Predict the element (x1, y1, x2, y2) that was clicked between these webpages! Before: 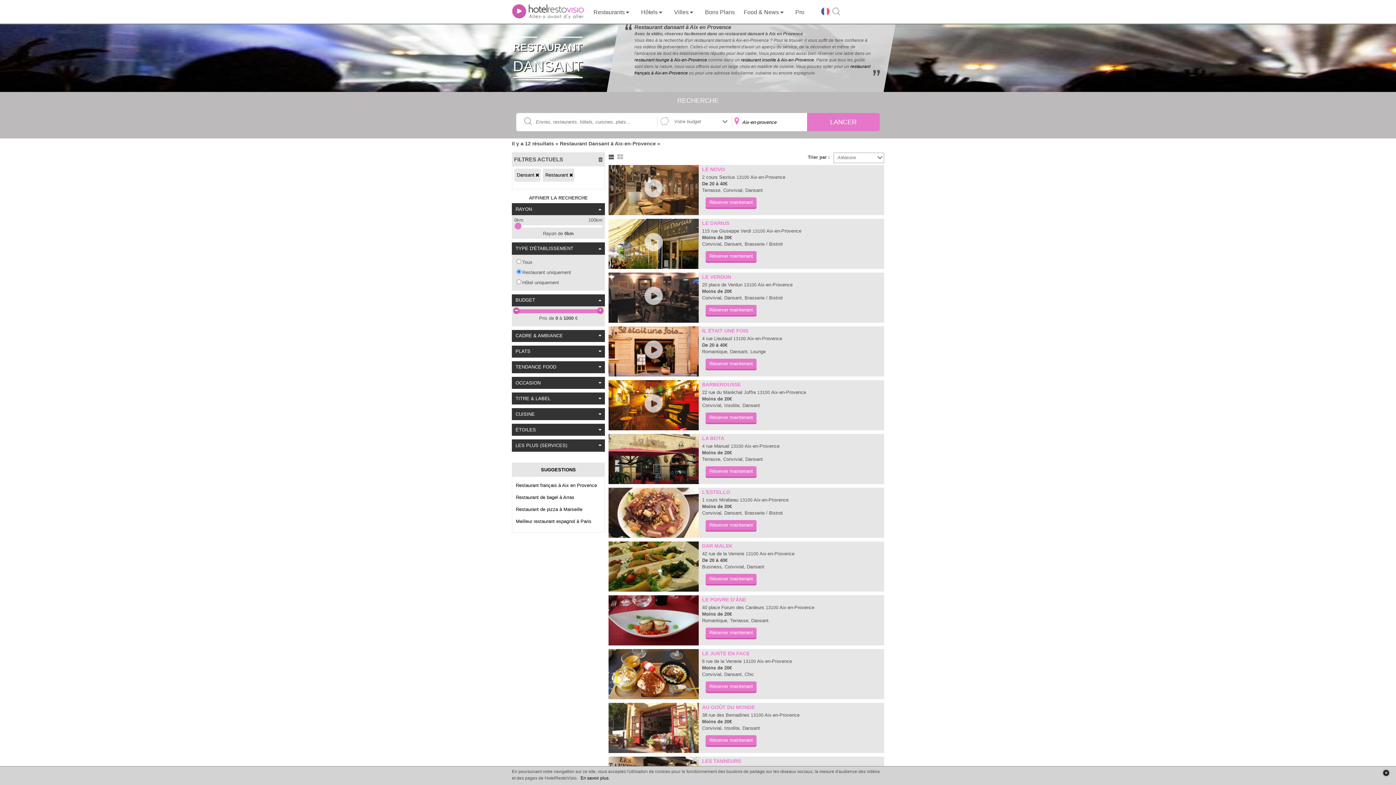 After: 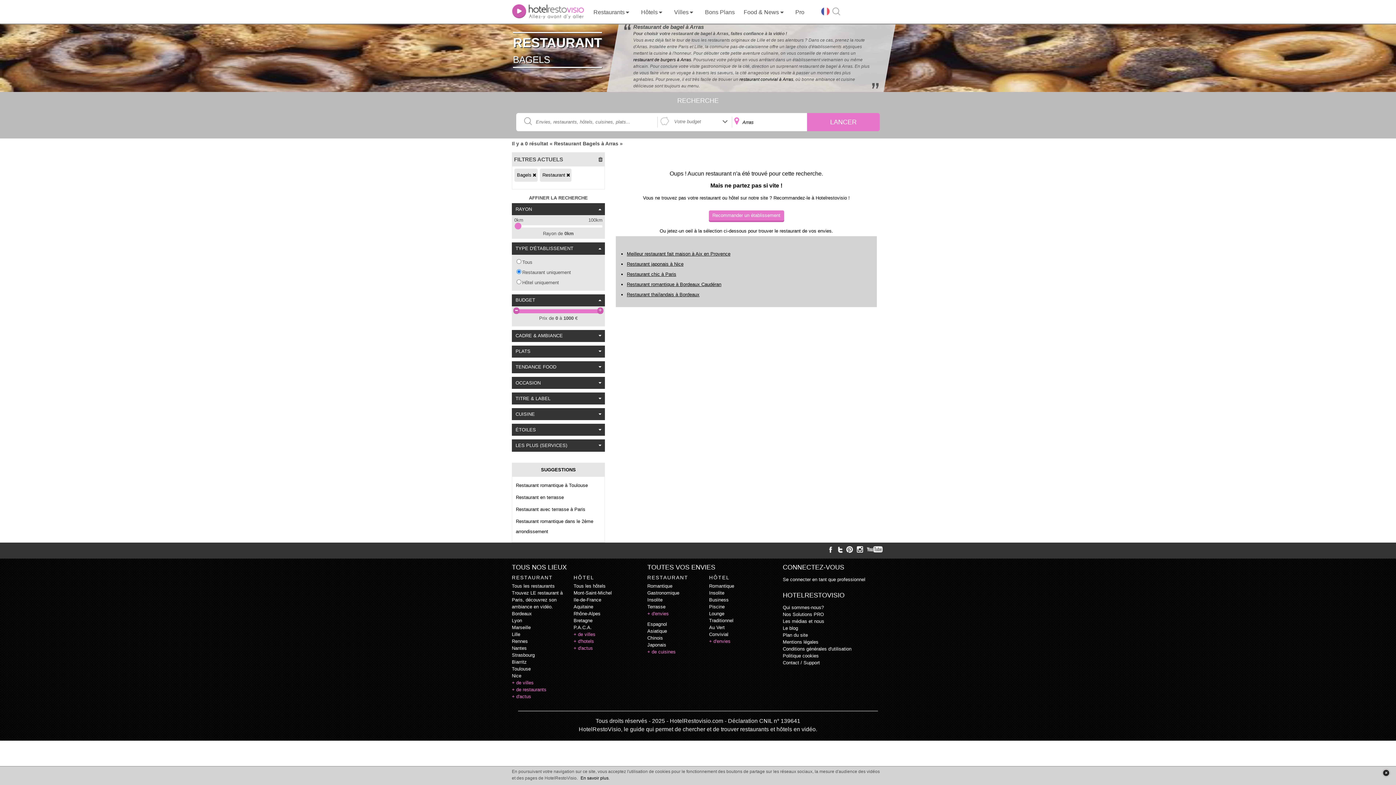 Action: bbox: (516, 492, 601, 502) label: Restaurant de bagel à Arras